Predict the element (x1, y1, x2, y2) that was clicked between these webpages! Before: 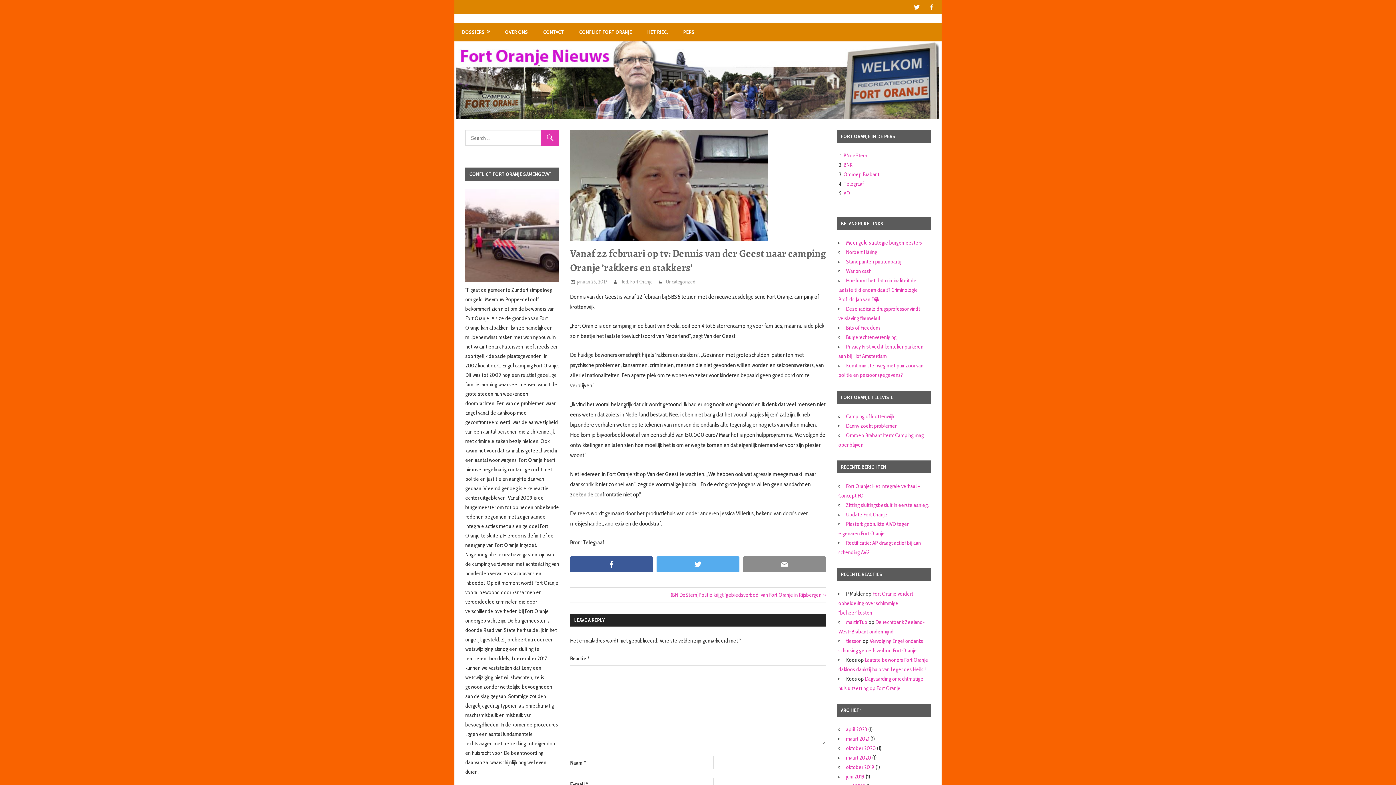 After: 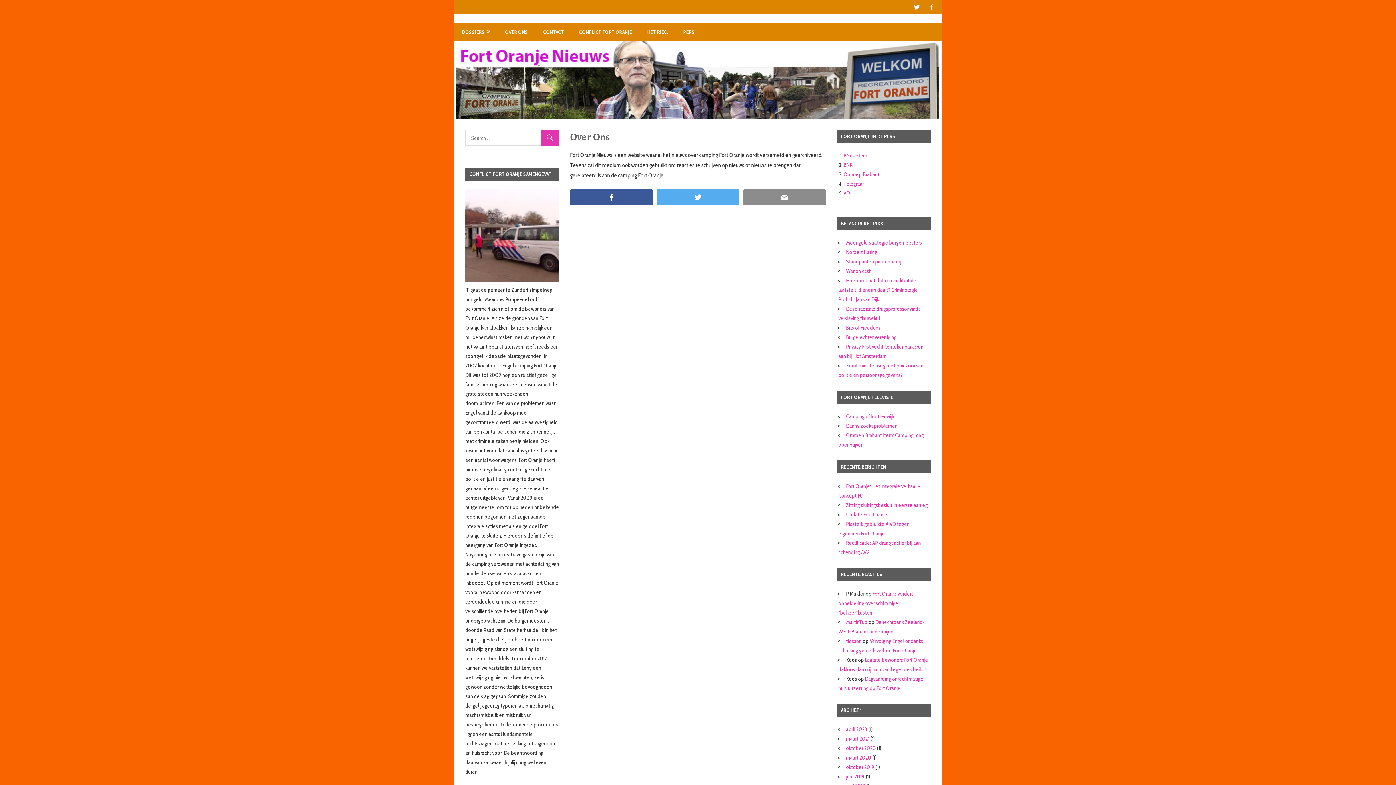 Action: label: OVER ONS bbox: (497, 23, 535, 40)